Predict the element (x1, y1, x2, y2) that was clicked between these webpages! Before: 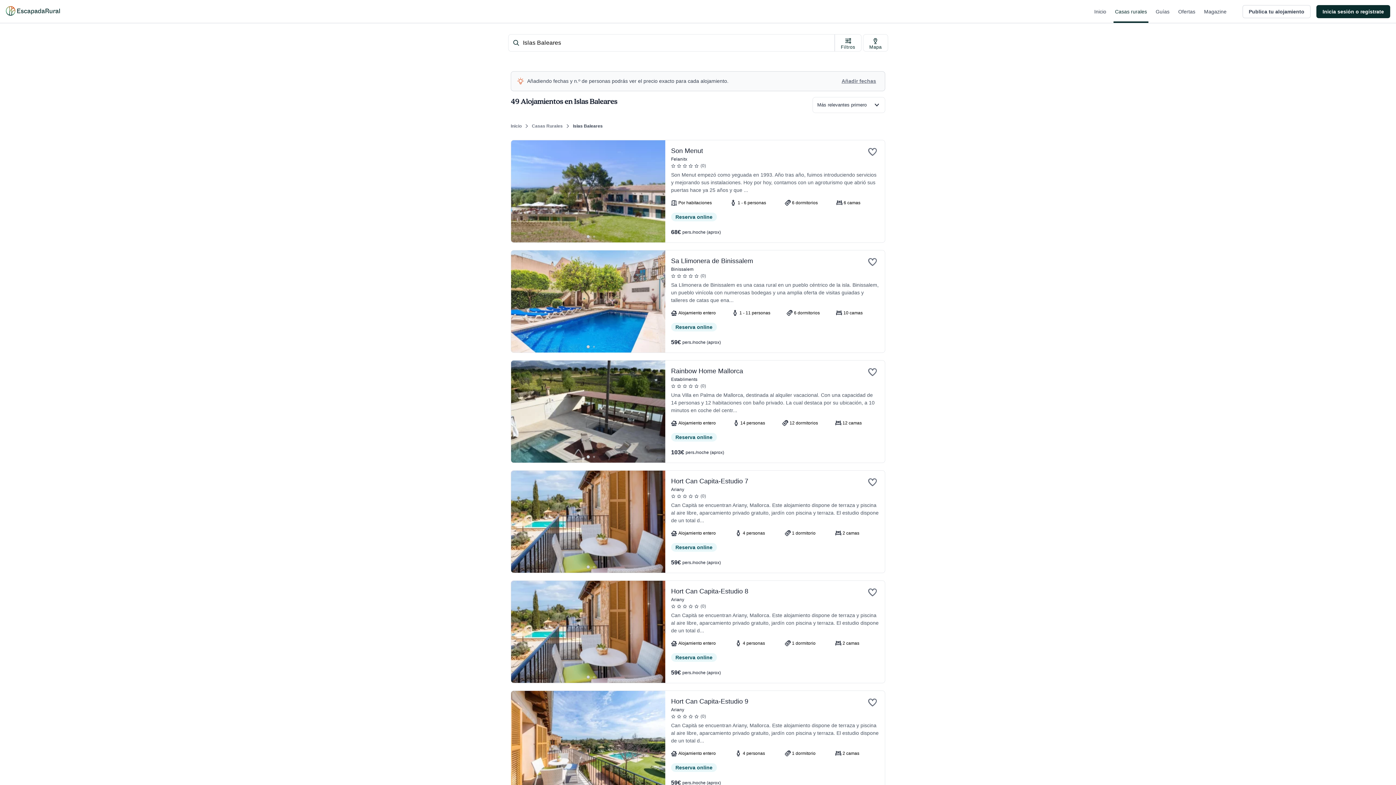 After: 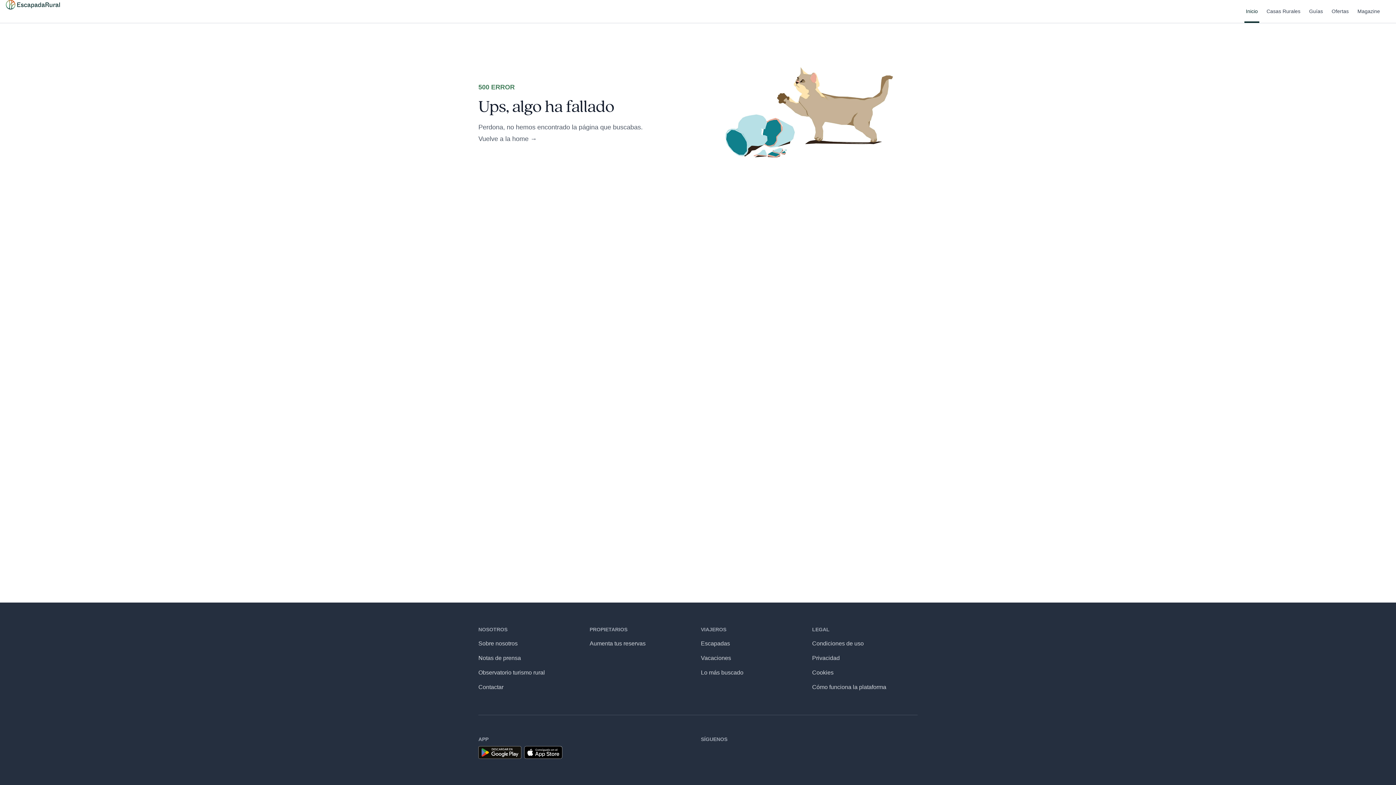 Action: label: Casas rurales en EscapadaRural.com bbox: (5, 6, 60, 16)